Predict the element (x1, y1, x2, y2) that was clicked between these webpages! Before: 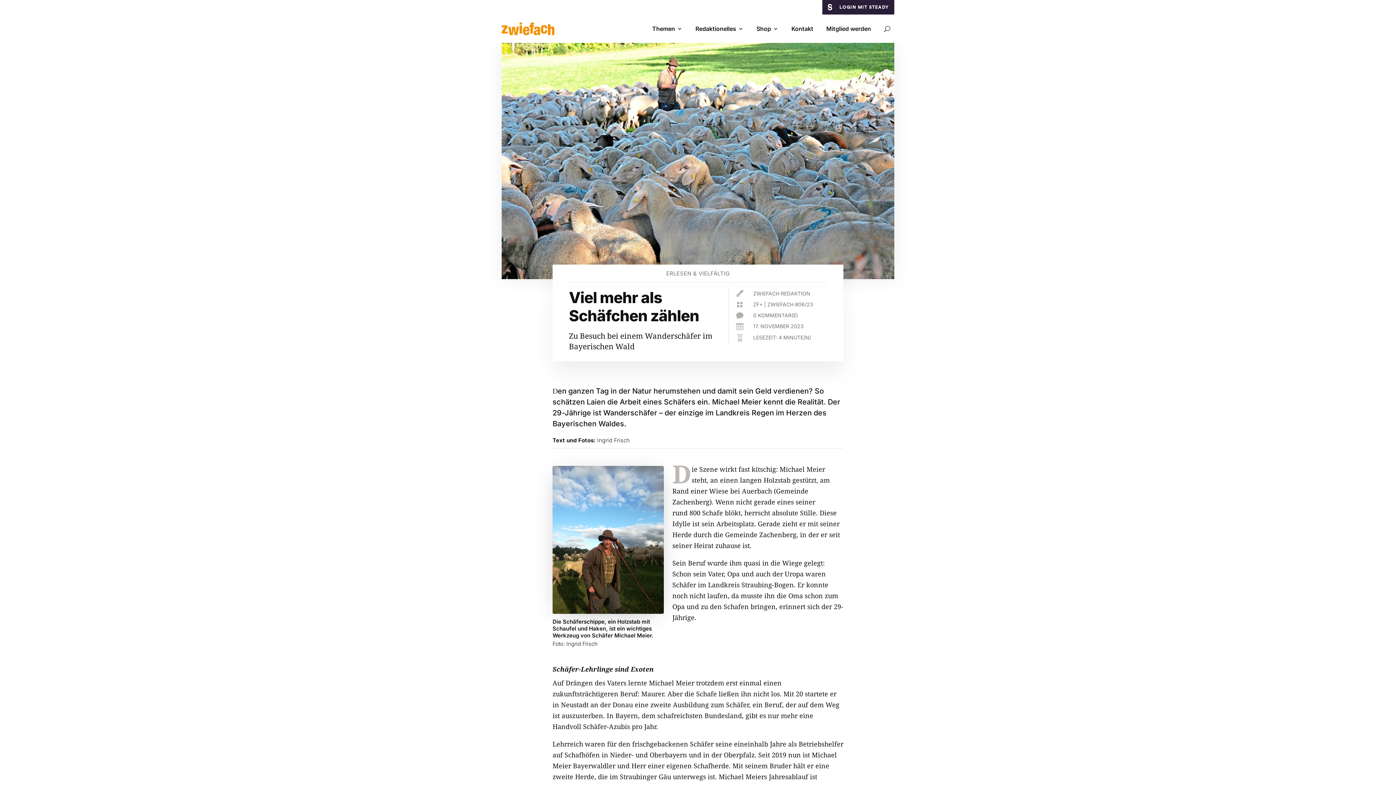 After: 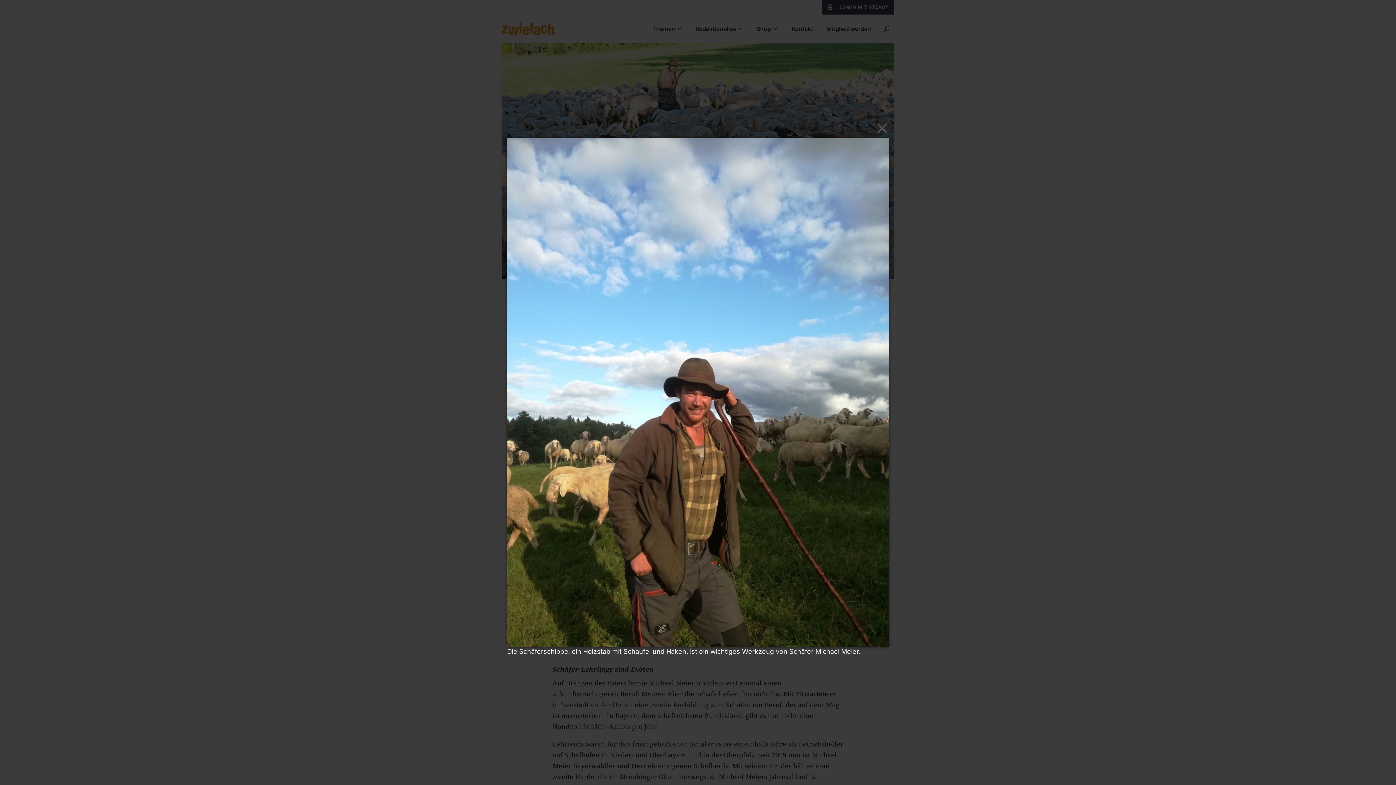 Action: bbox: (552, 466, 663, 614)